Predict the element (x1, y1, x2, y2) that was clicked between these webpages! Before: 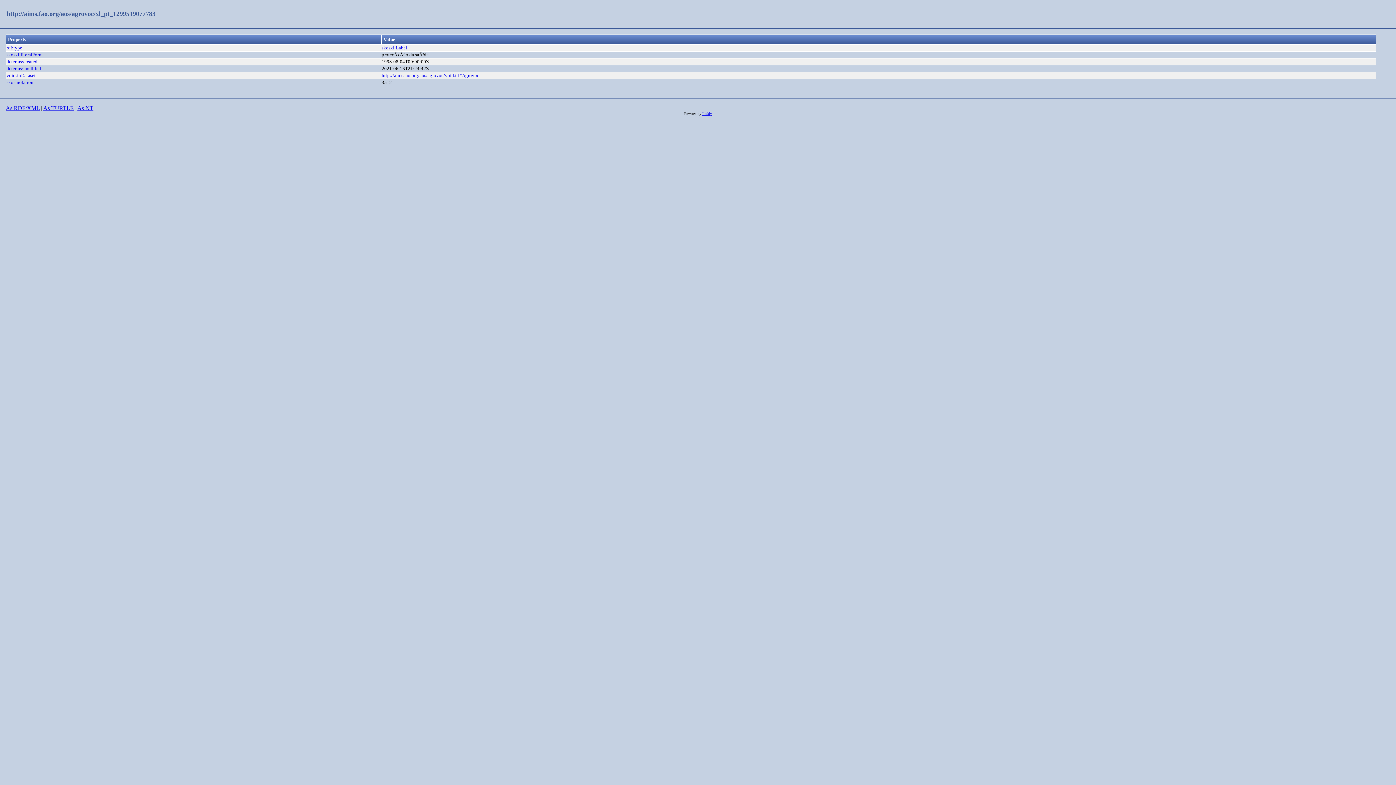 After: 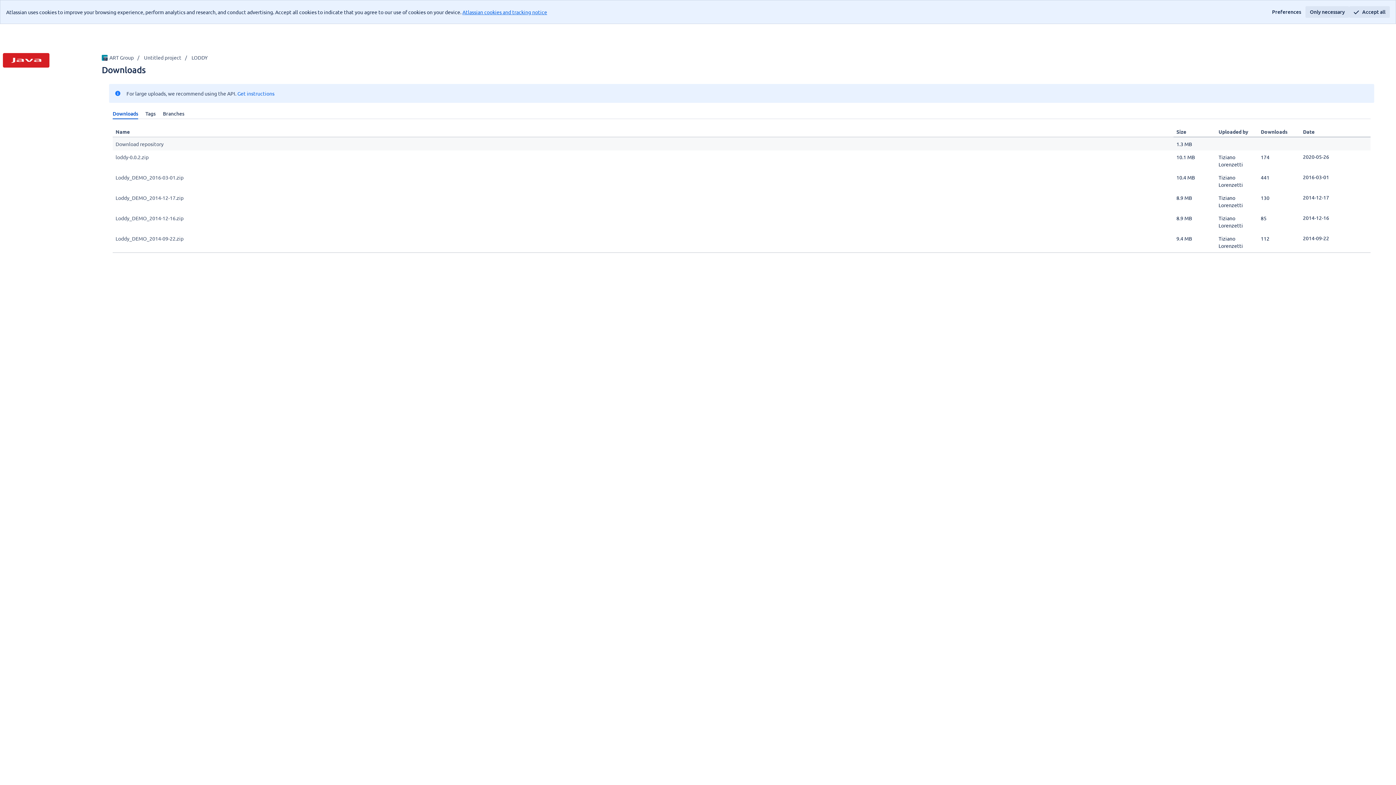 Action: label: Loddy bbox: (702, 111, 712, 115)